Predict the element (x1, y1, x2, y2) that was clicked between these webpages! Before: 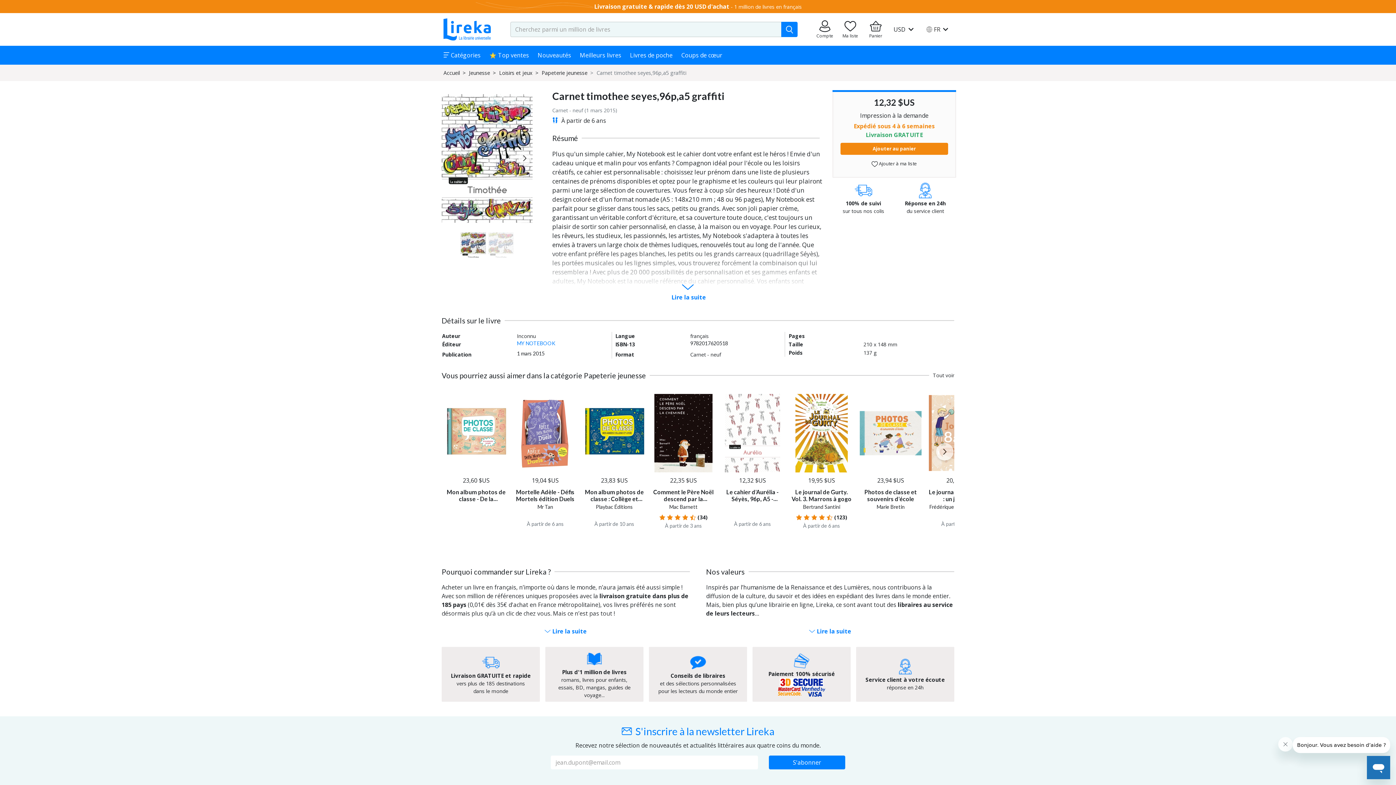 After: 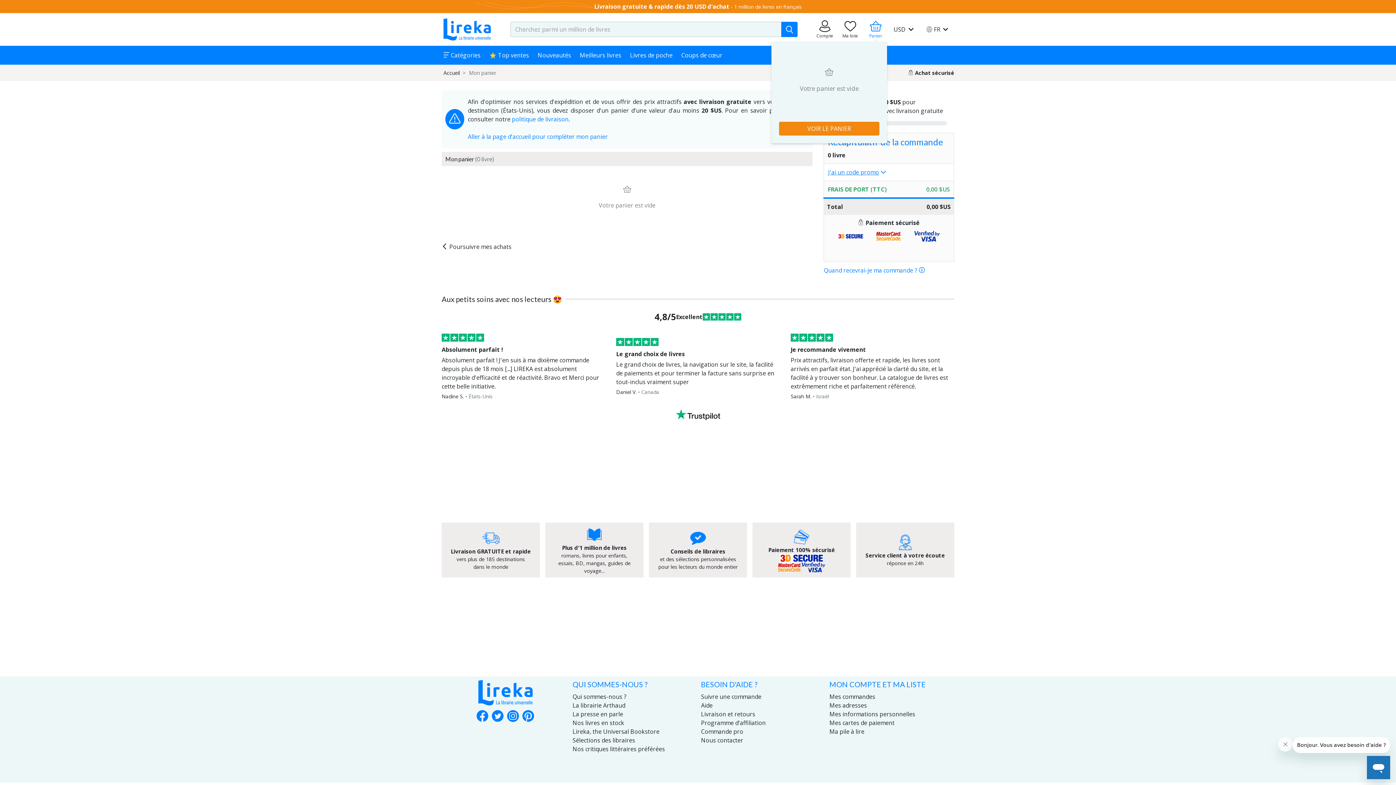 Action: bbox: (864, 18, 887, 40) label: Aller à mon panier